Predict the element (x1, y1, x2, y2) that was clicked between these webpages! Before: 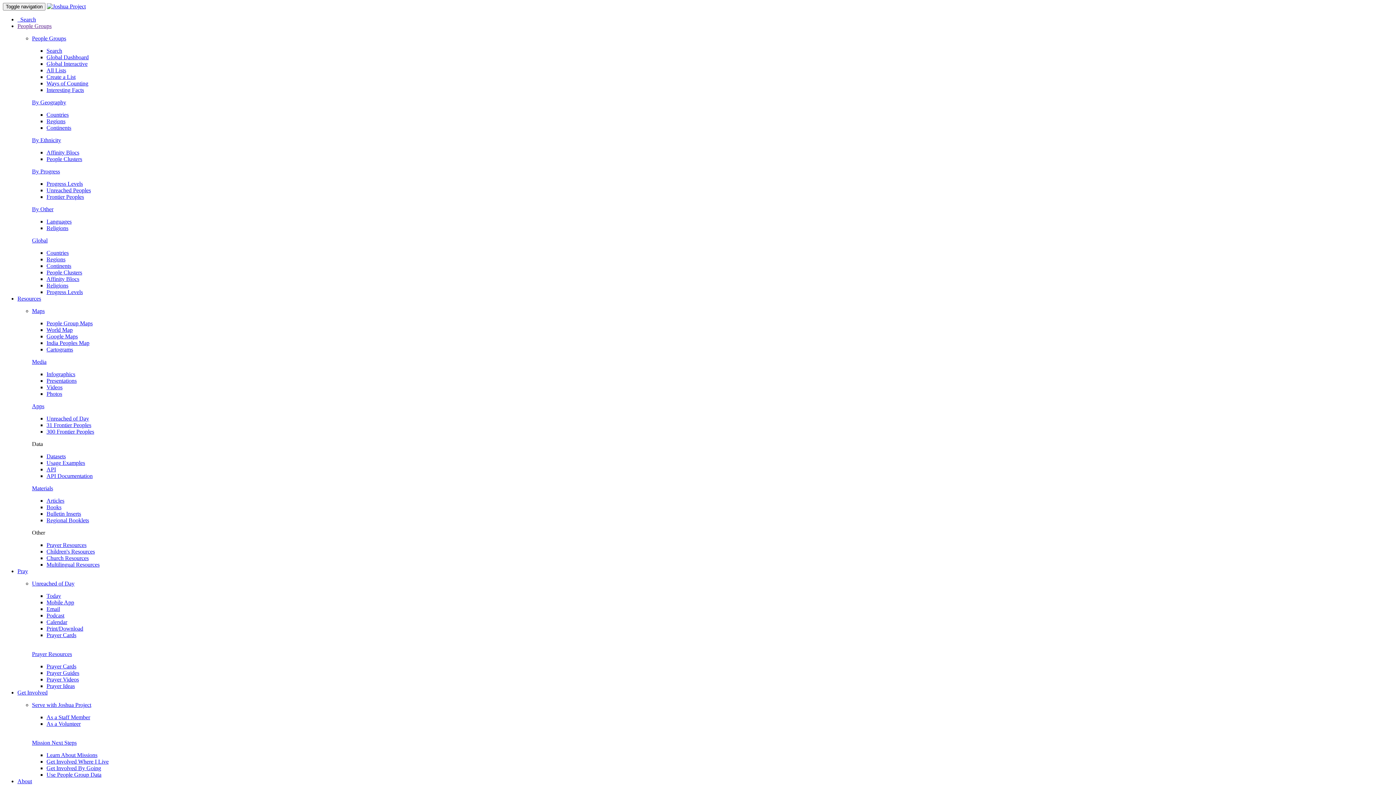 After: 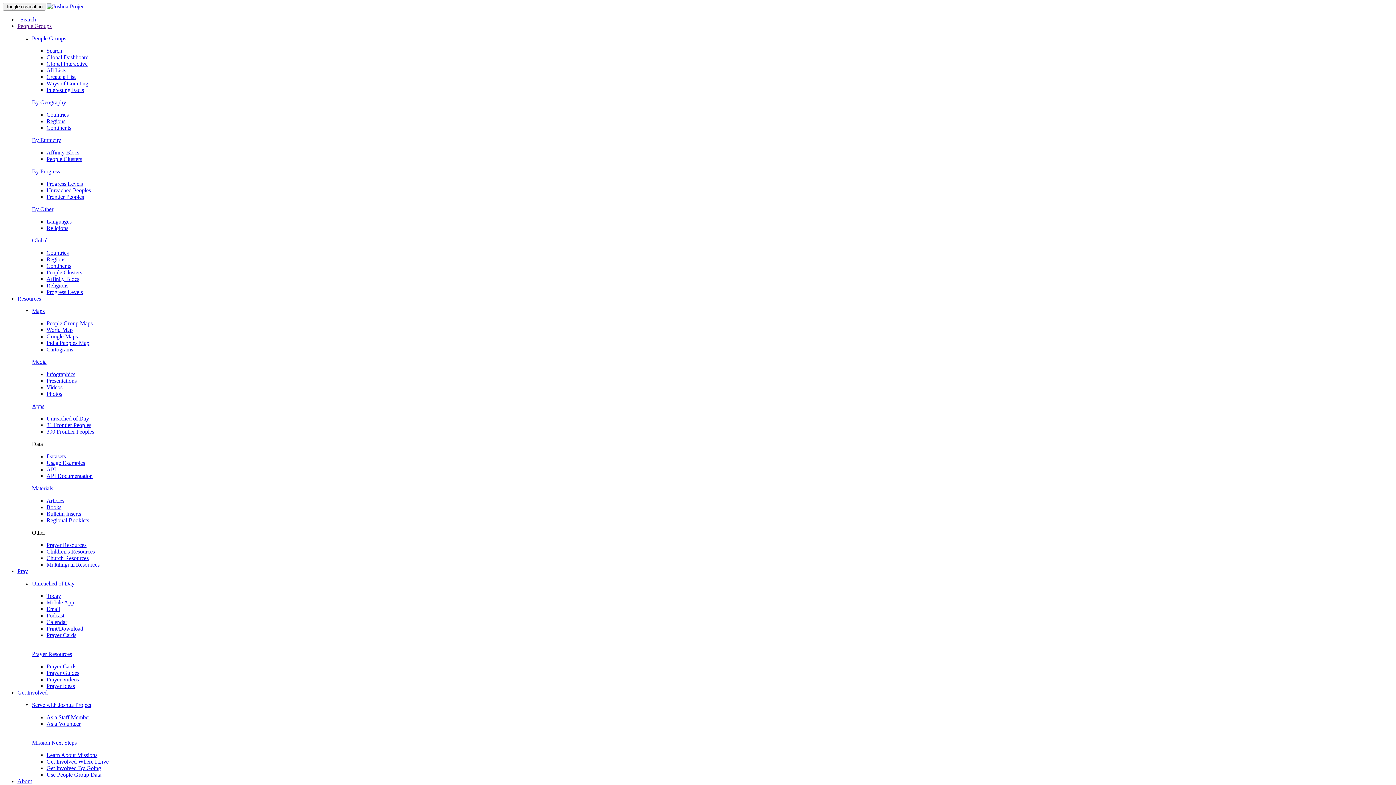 Action: bbox: (46, 670, 79, 676) label: Prayer Guides